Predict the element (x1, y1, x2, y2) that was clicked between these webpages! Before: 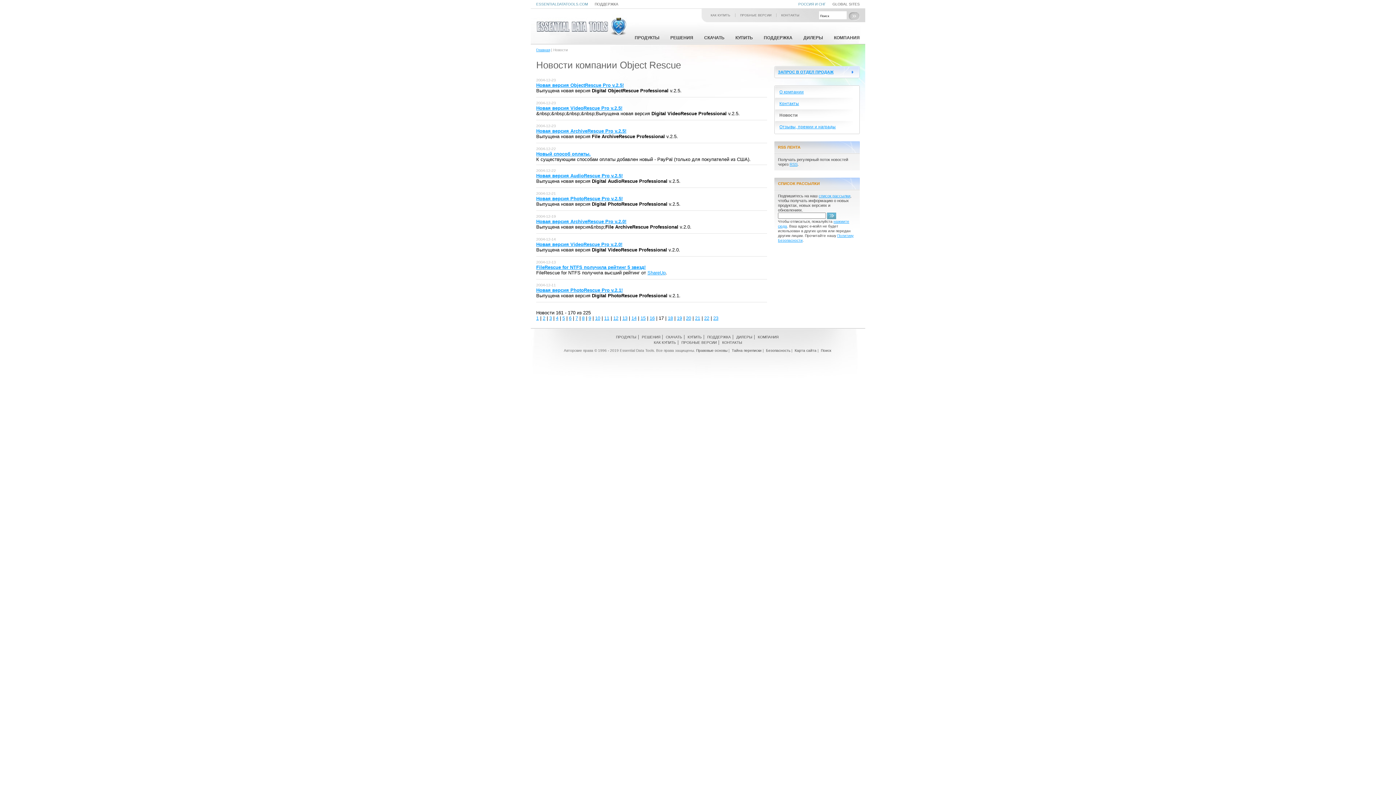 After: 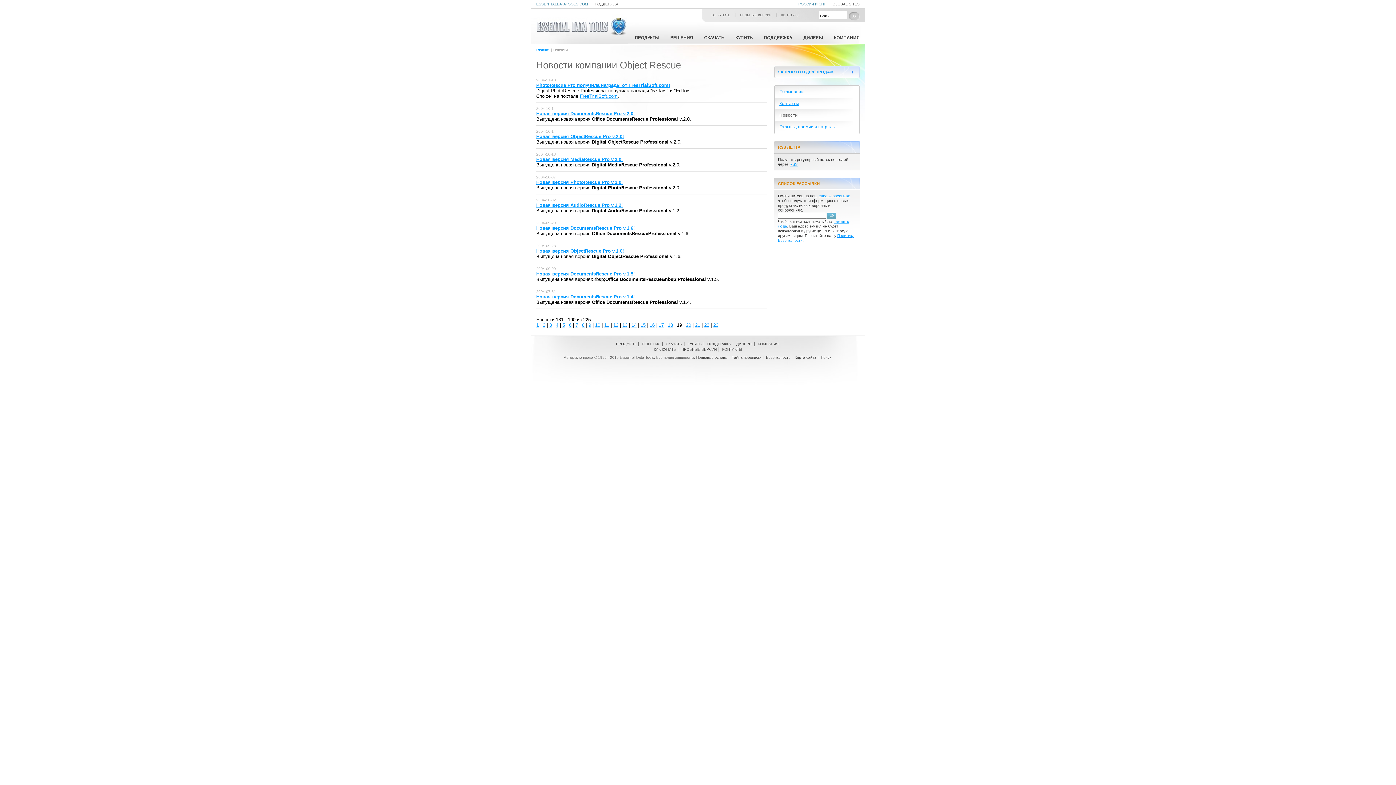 Action: label: 19 bbox: (677, 315, 682, 321)